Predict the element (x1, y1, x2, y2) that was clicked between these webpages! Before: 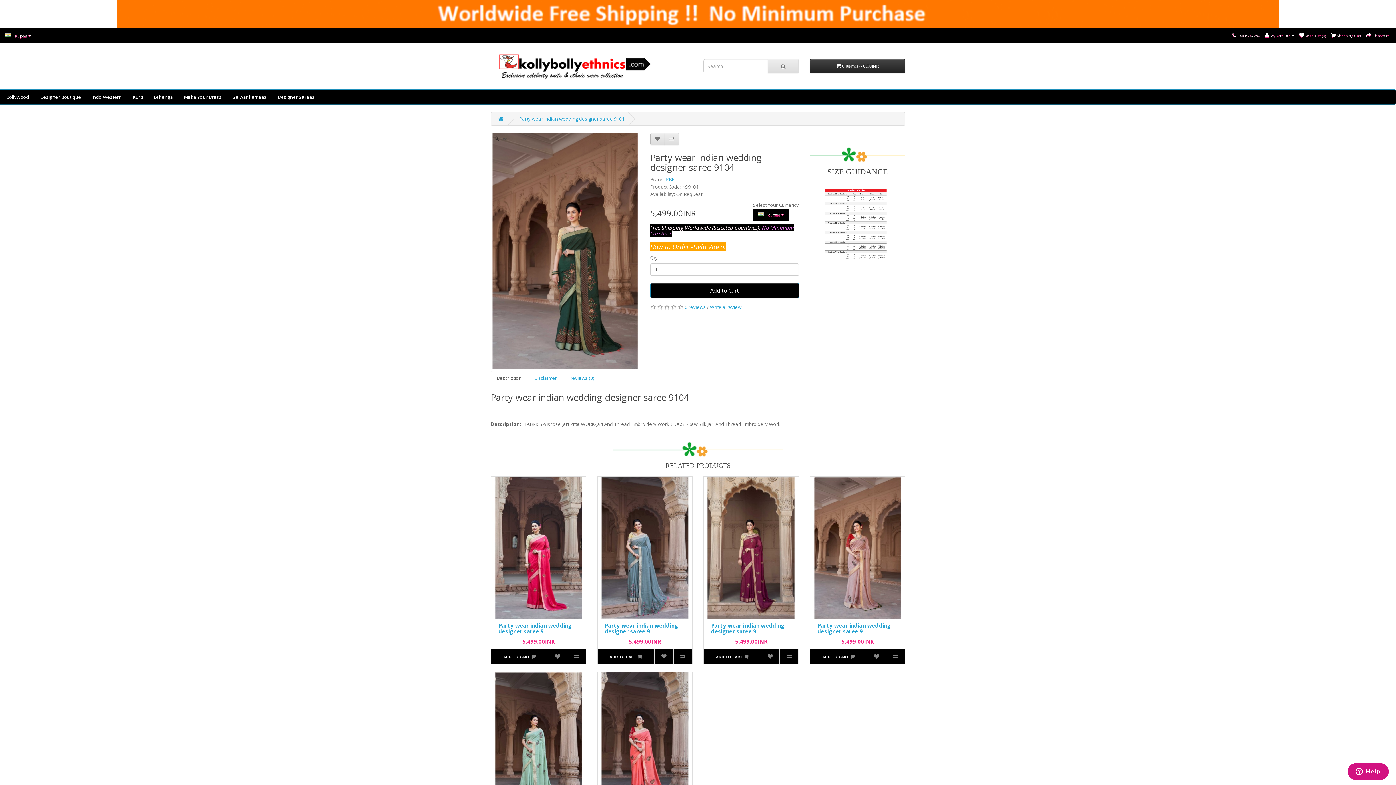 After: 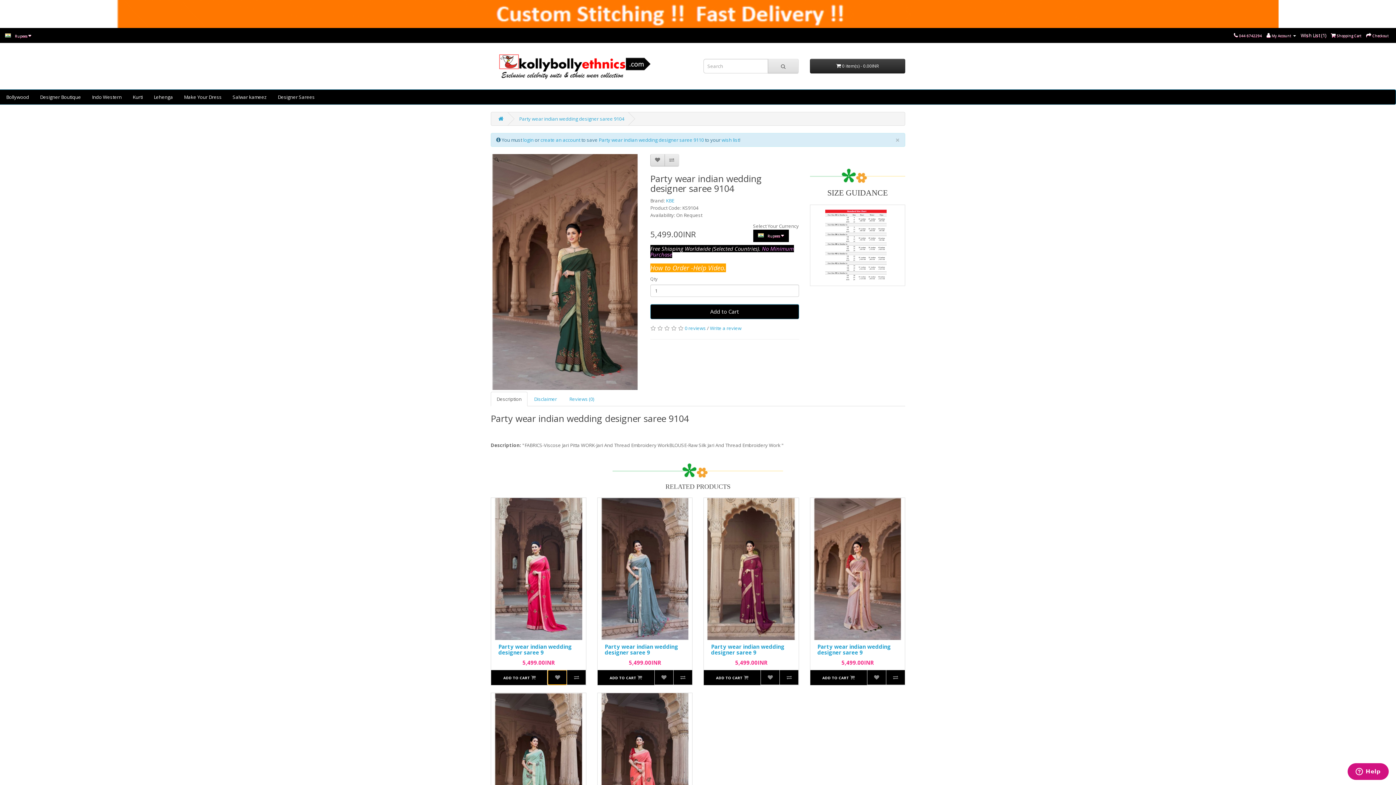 Action: bbox: (548, 649, 567, 663)